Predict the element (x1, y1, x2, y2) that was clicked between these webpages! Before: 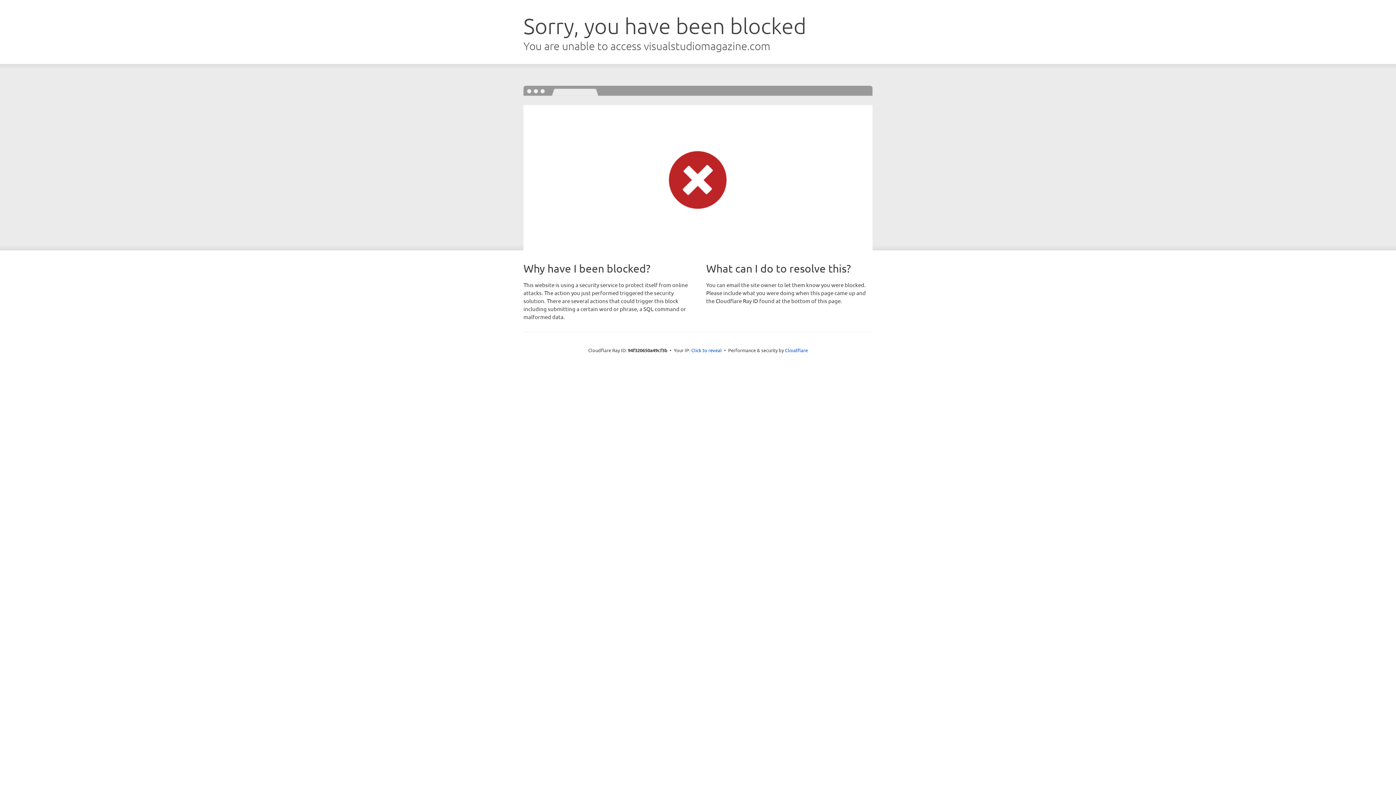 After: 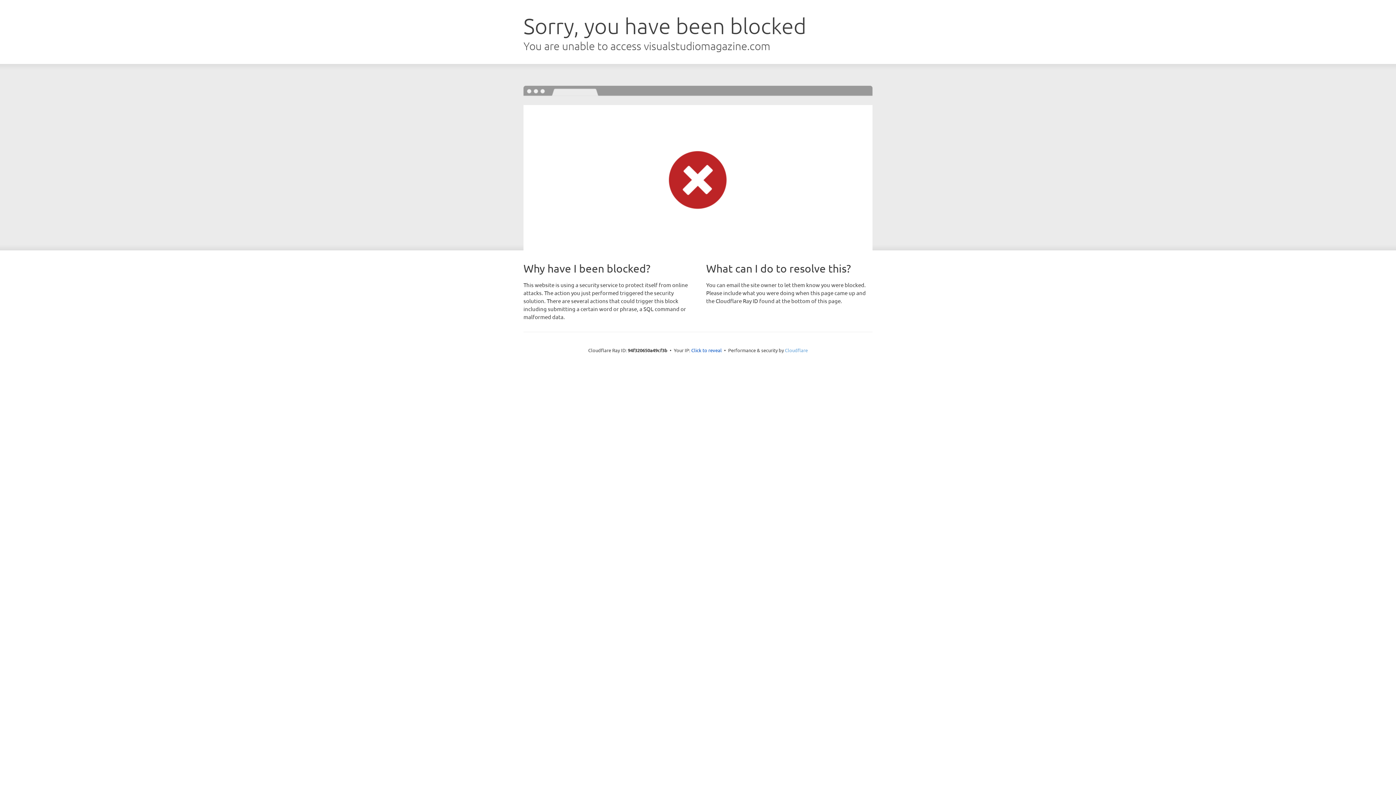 Action: bbox: (785, 347, 808, 353) label: Cloudflare